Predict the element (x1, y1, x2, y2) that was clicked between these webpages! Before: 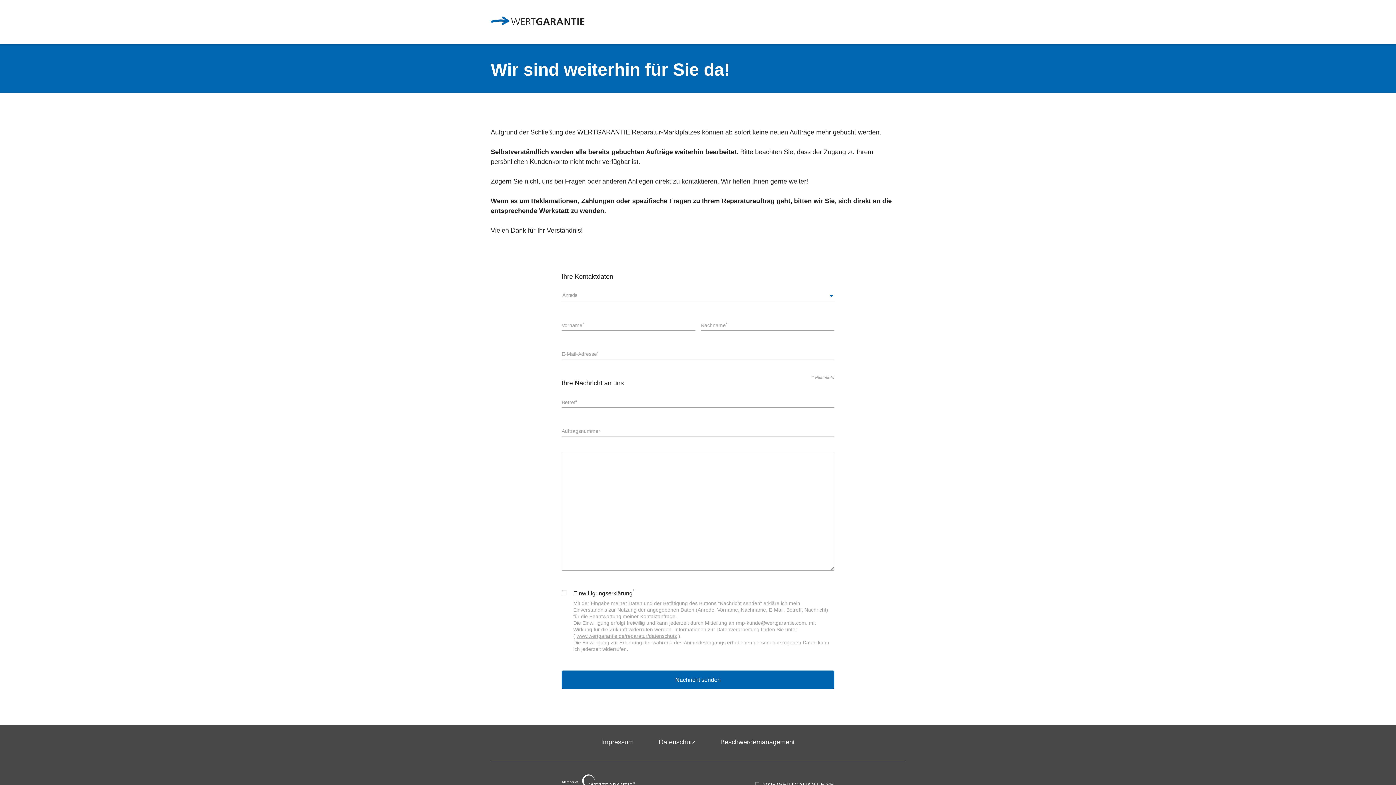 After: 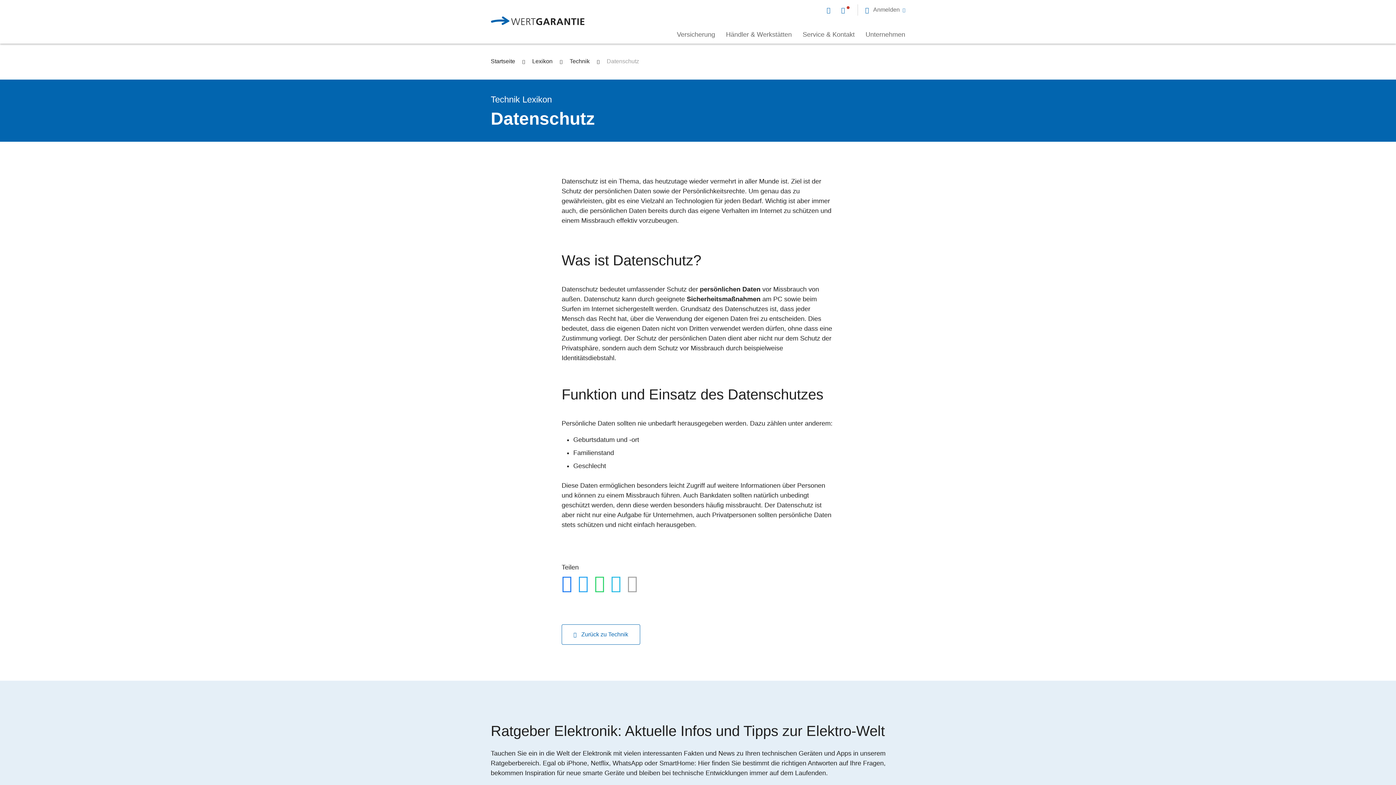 Action: label: Datenschutz bbox: (658, 737, 695, 747)